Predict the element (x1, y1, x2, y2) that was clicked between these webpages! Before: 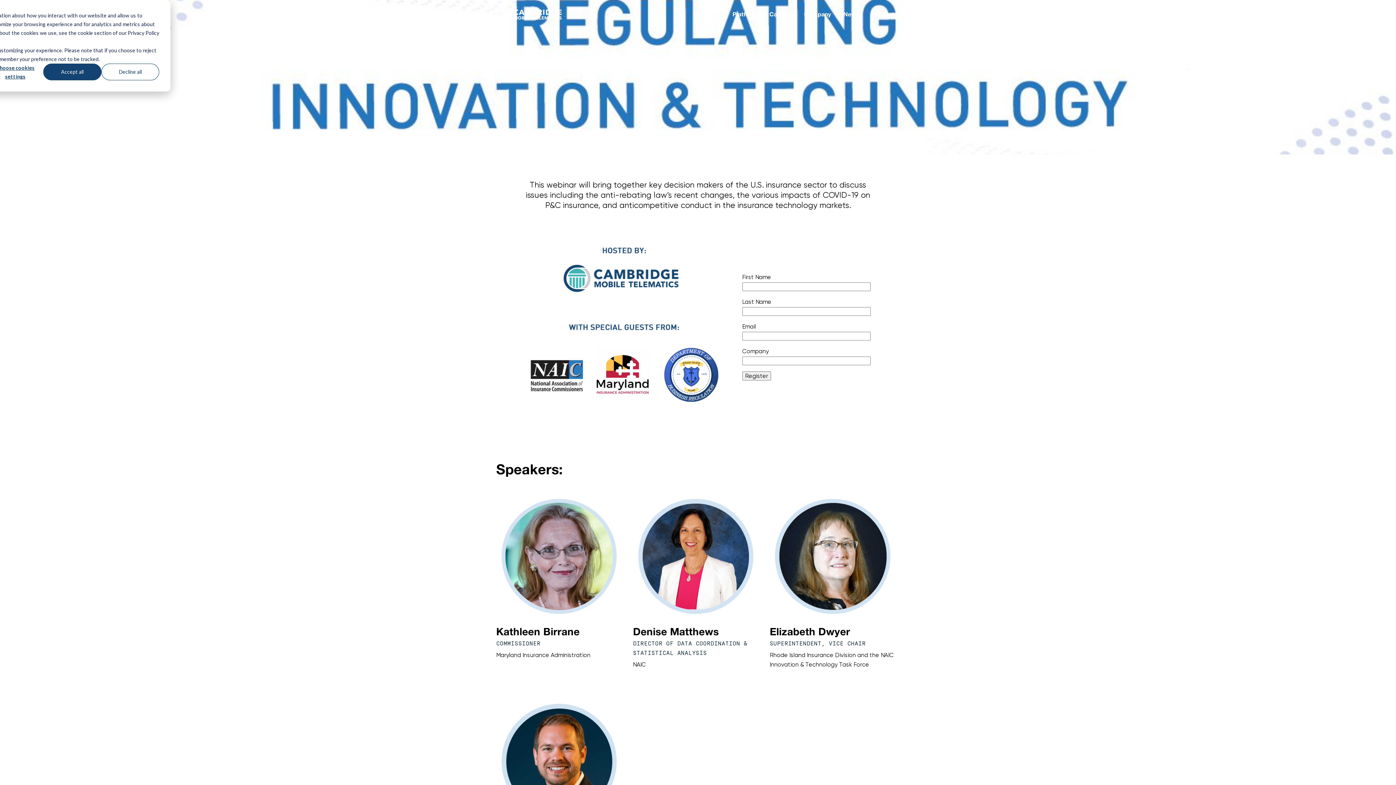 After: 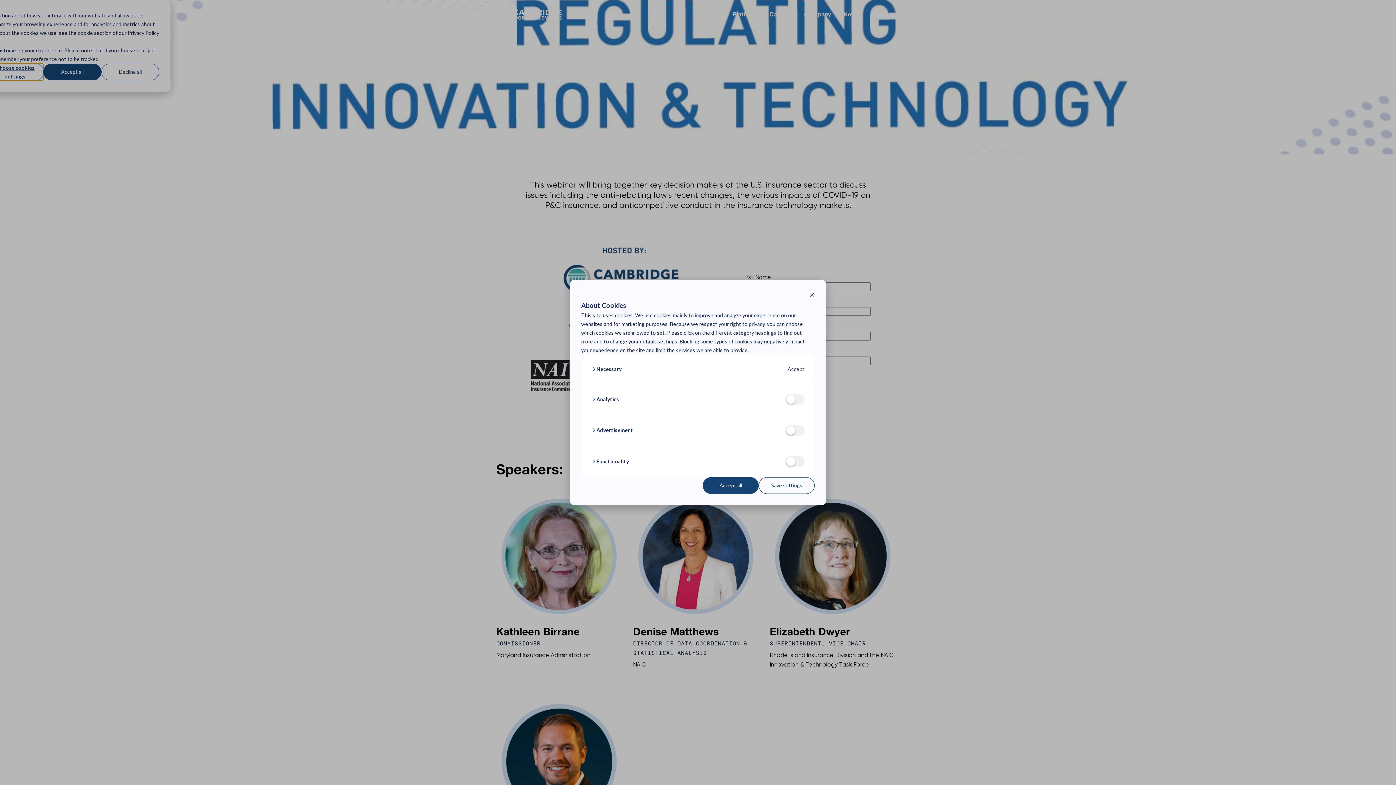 Action: bbox: (-12, 63, 43, 80) label: Choose cookies settings